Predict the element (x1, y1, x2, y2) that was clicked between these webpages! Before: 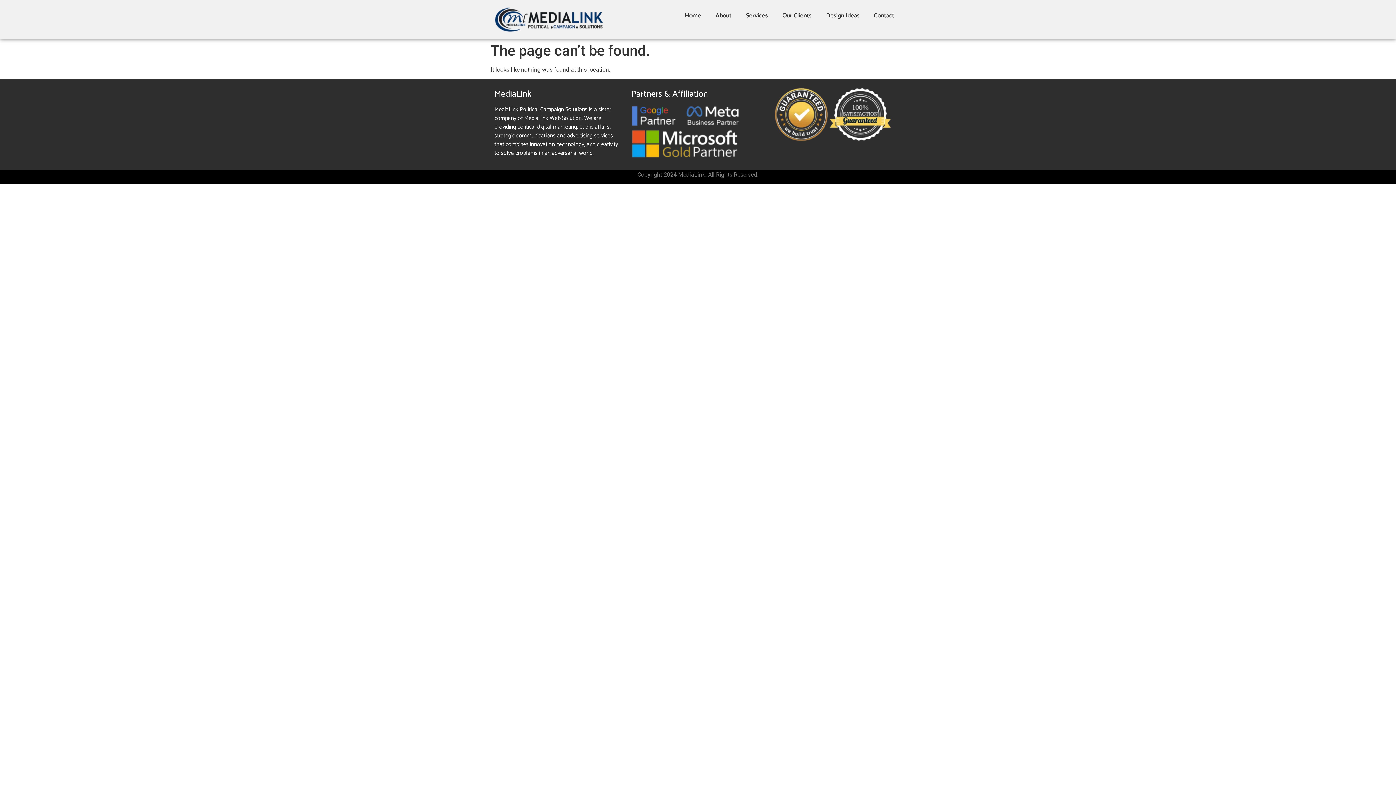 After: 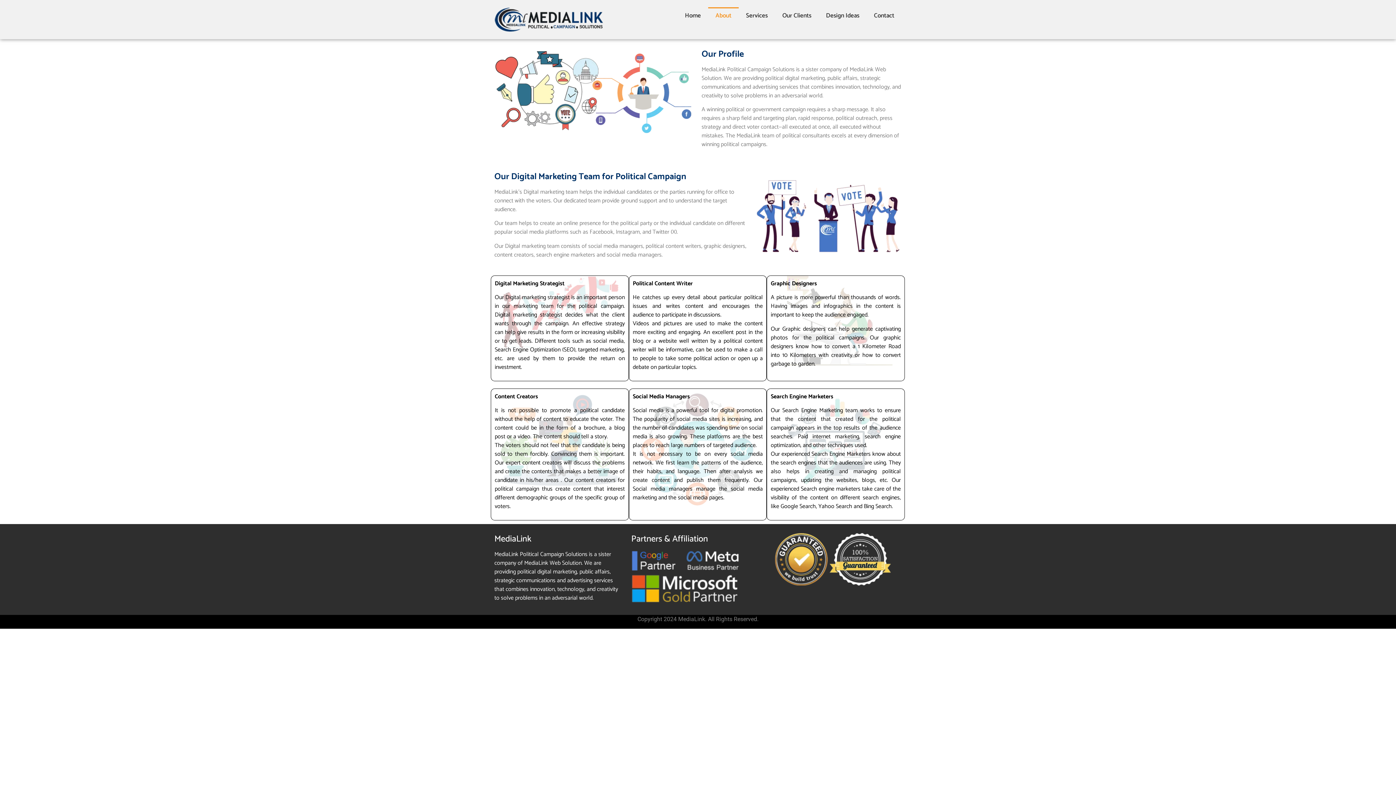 Action: bbox: (708, 7, 738, 24) label: About